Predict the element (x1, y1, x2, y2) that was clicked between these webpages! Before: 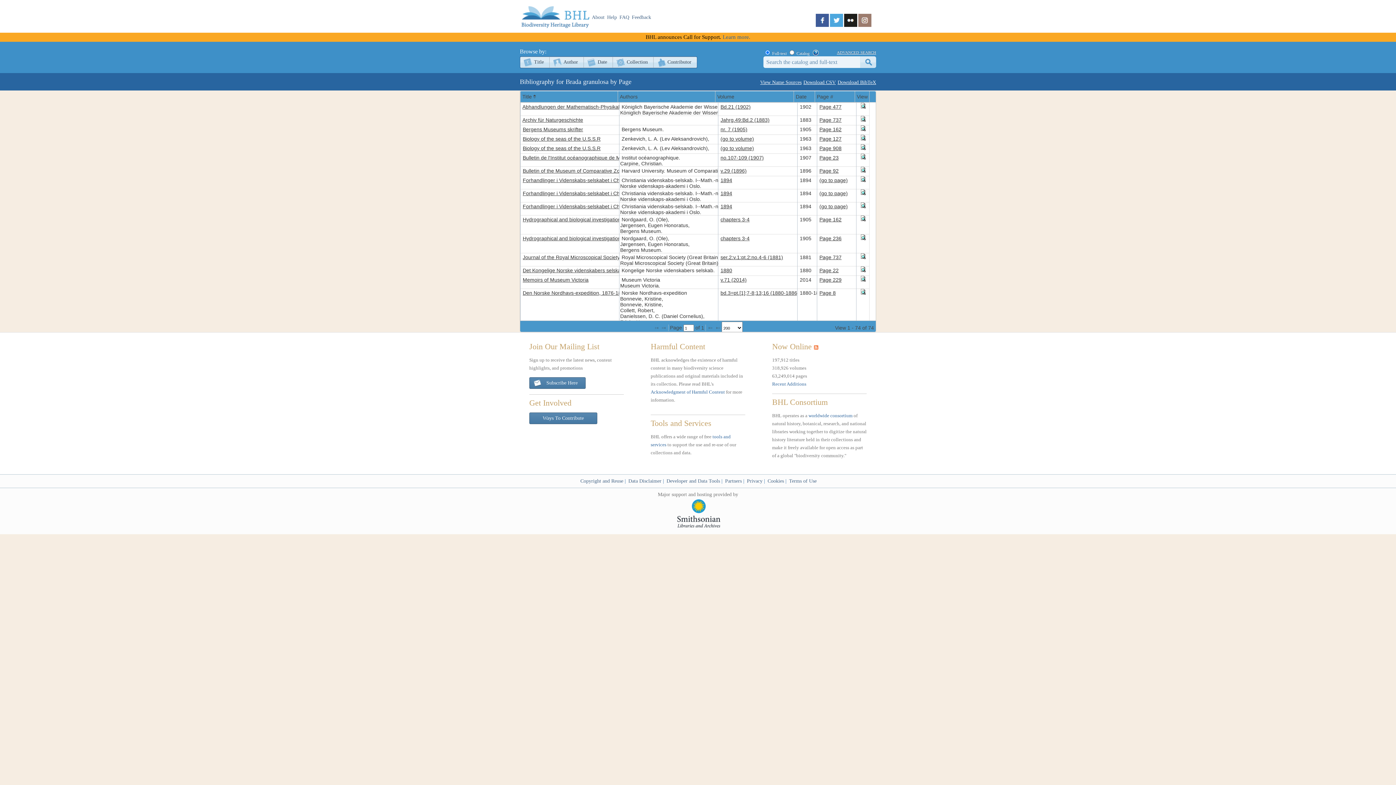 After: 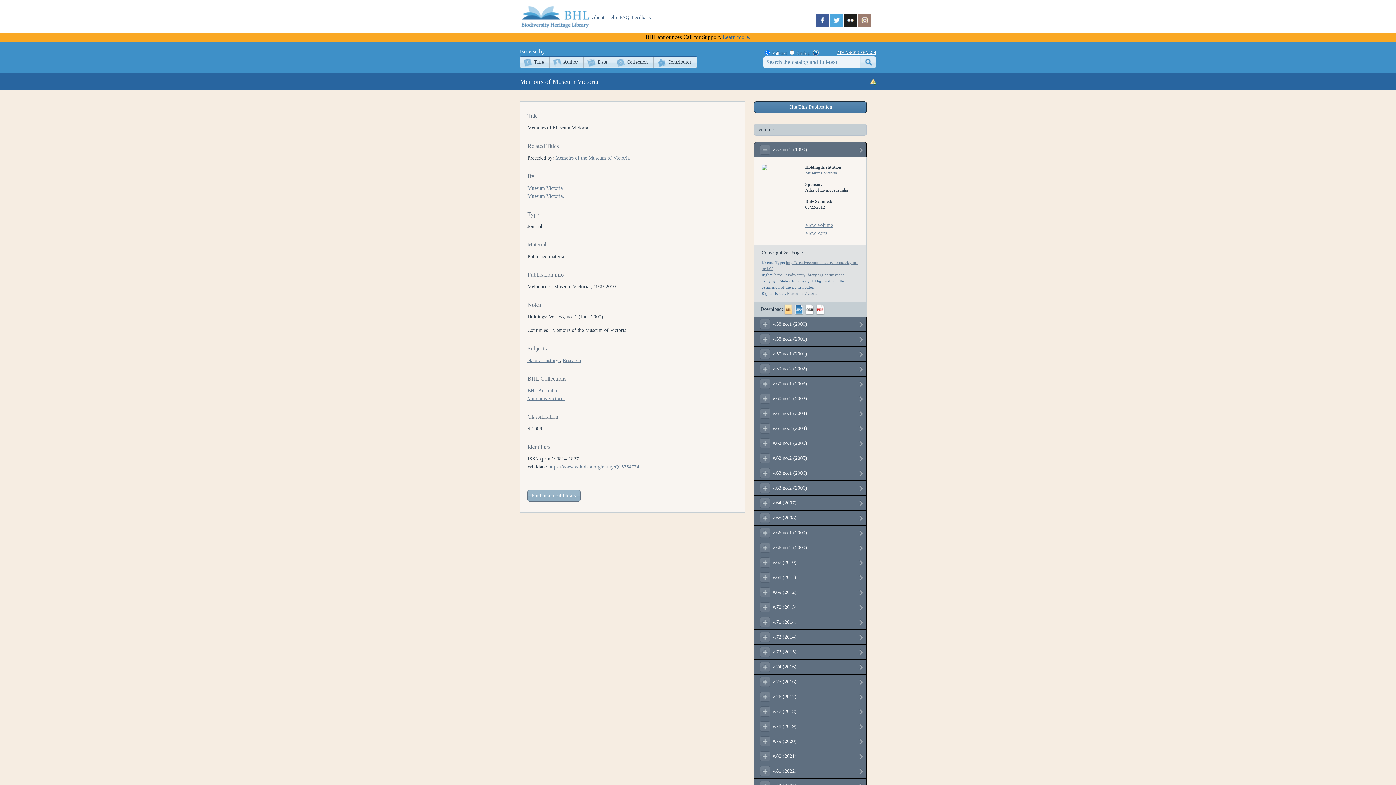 Action: label: Memoirs of Museum Victoria bbox: (522, 260, 588, 266)